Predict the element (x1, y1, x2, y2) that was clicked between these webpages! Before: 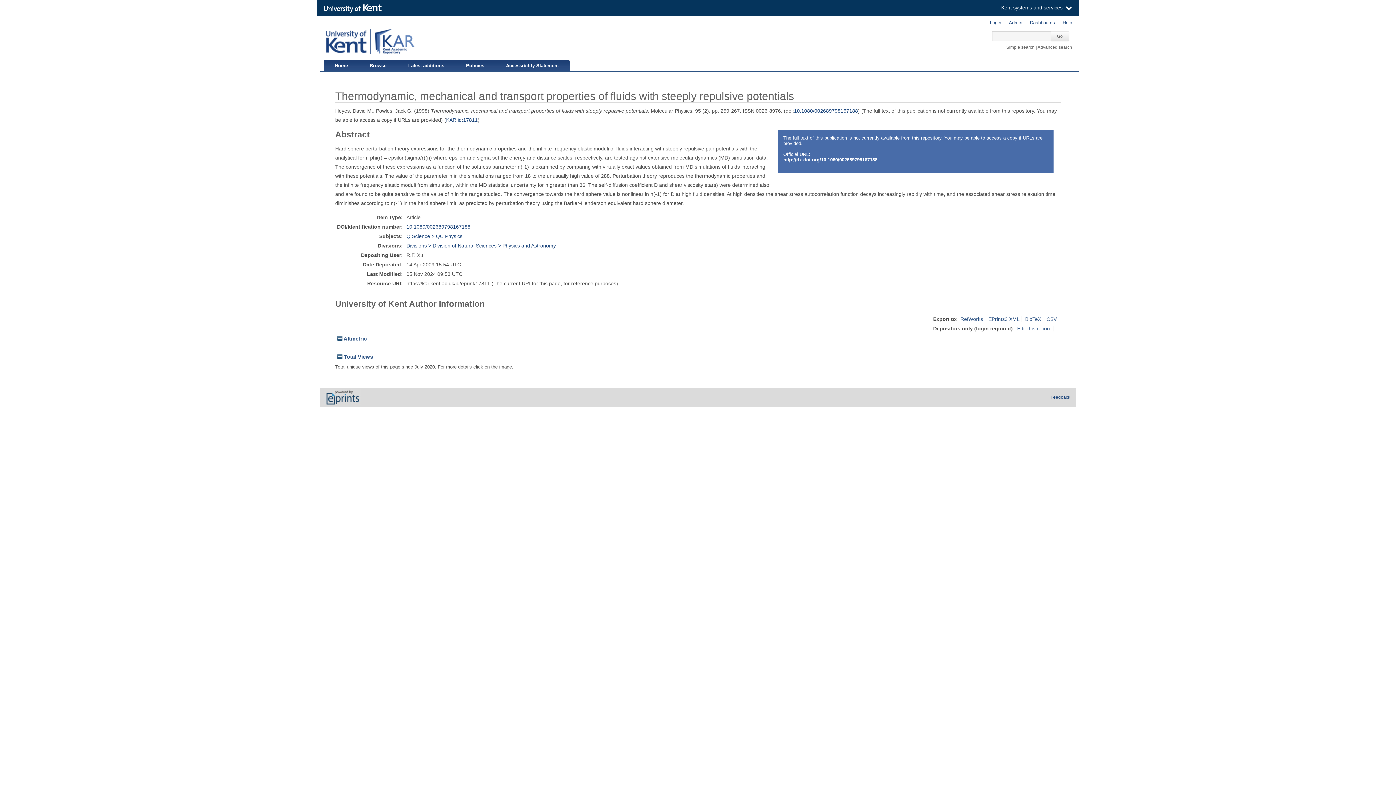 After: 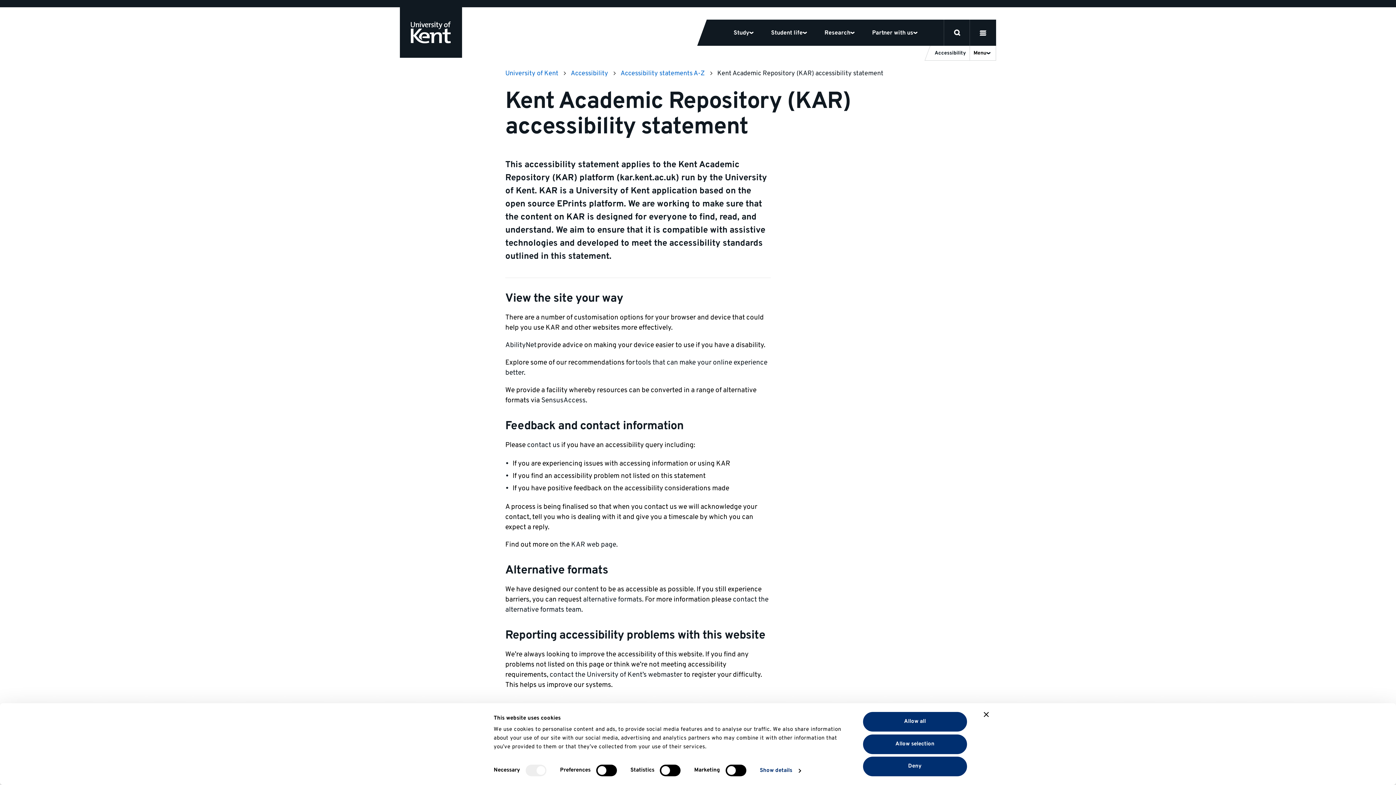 Action: label: Accessibility Statement bbox: (495, 59, 569, 70)